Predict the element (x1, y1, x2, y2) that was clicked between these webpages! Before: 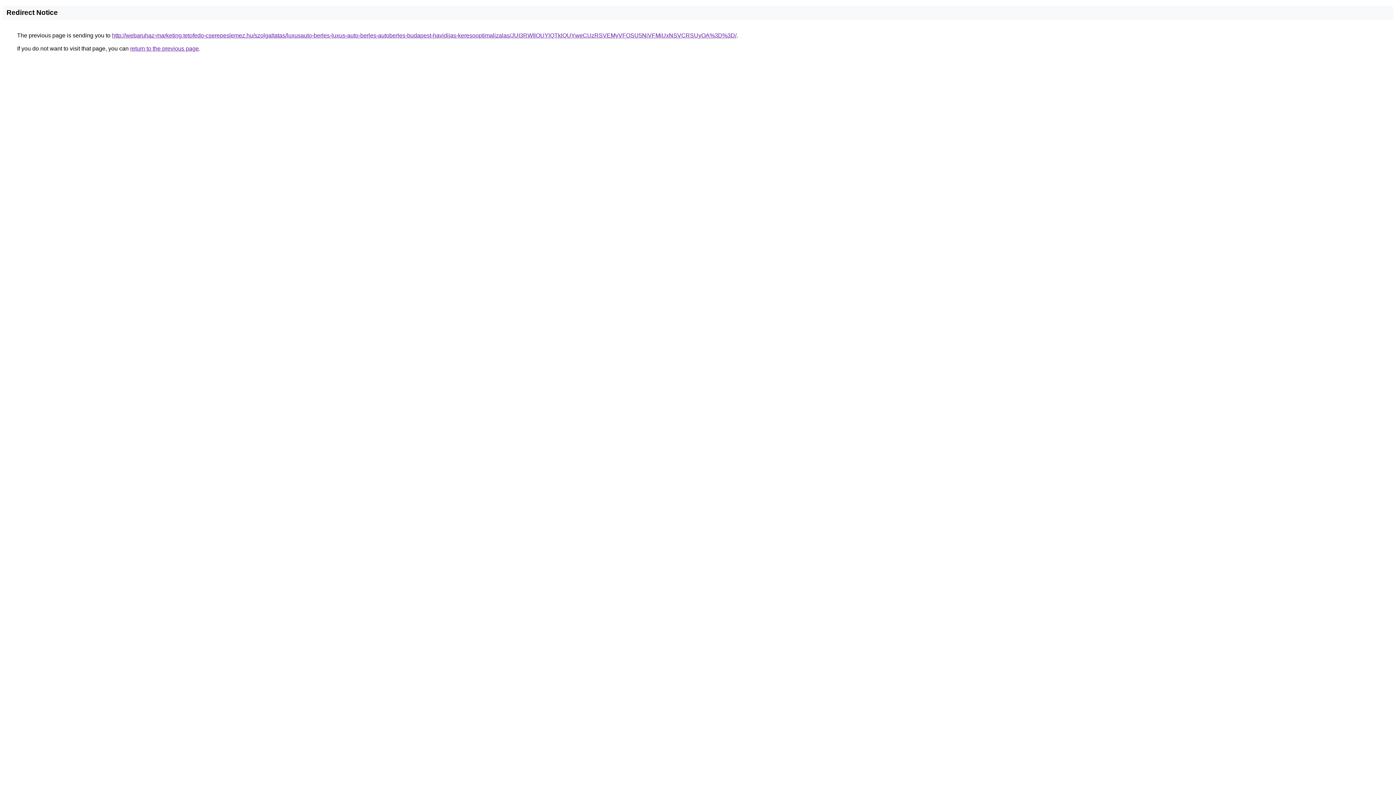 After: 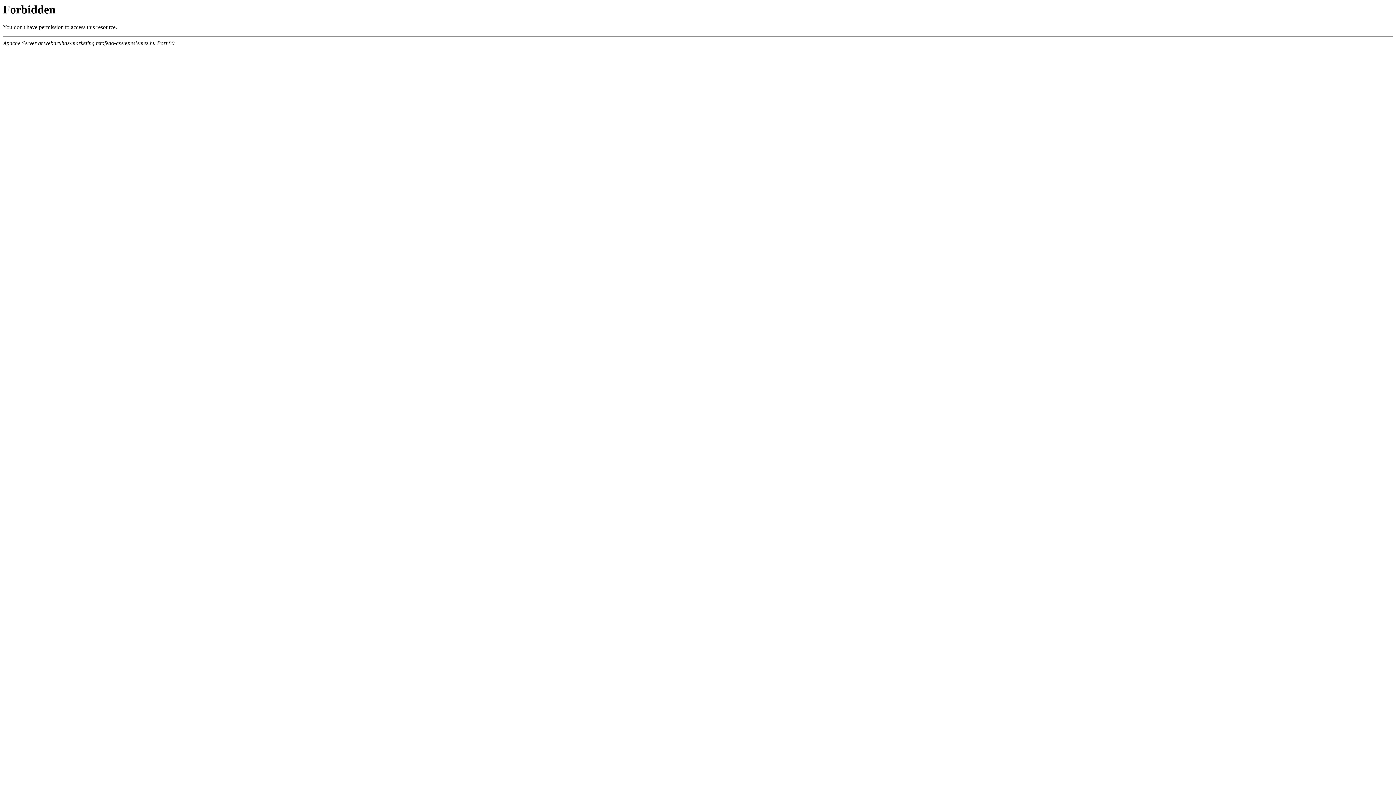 Action: label: http://webaruhaz-marketing.tetofedo-cserepeslemez.hu/szolgaltatas/luxusauto-berles-luxus-auto-berles-autoberles-budapest-havidijas-keresooptimalizalas/JUI3RWIlOUYlQTklQUYweCUzRSVEMyVFOSU5NiVFMiUxNSVCRSUyOA%3D%3D/ bbox: (112, 32, 736, 38)